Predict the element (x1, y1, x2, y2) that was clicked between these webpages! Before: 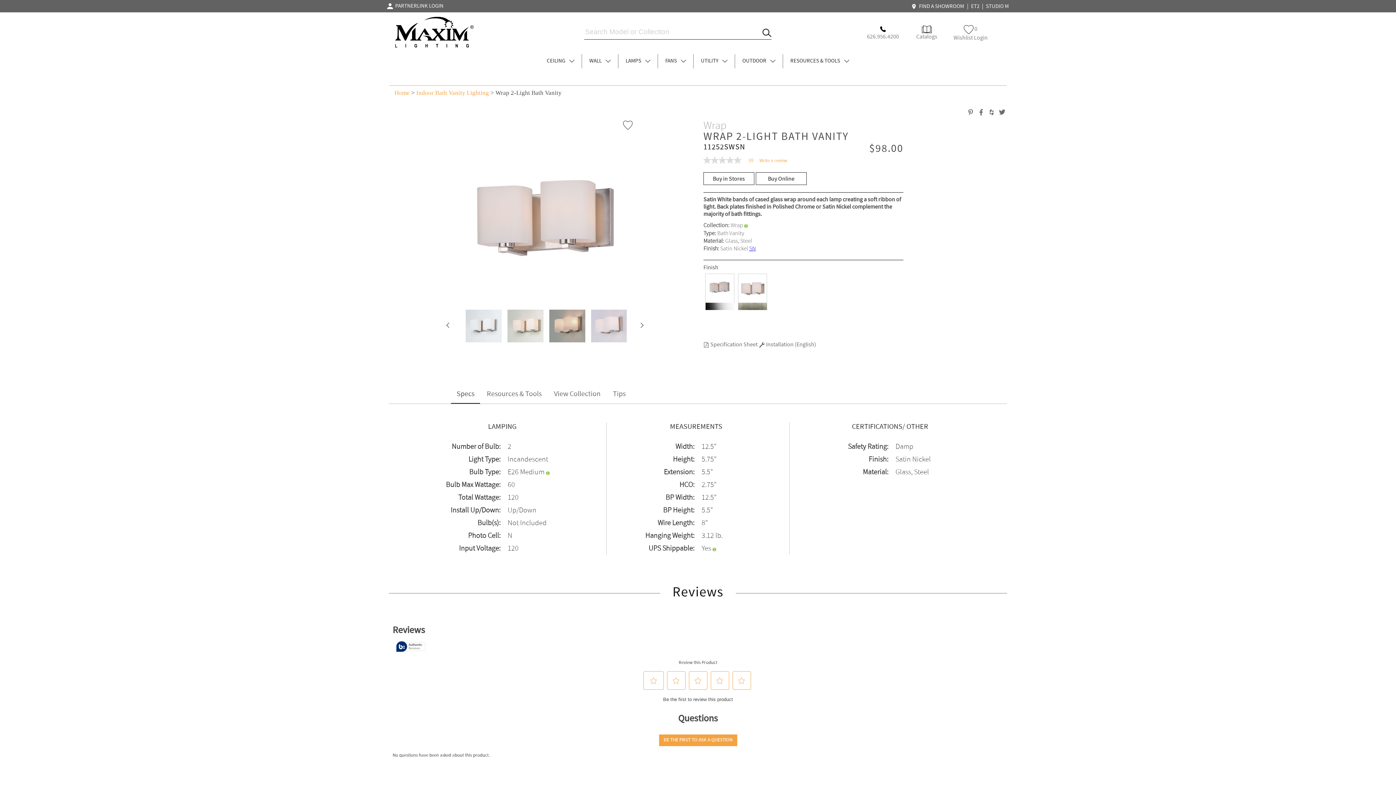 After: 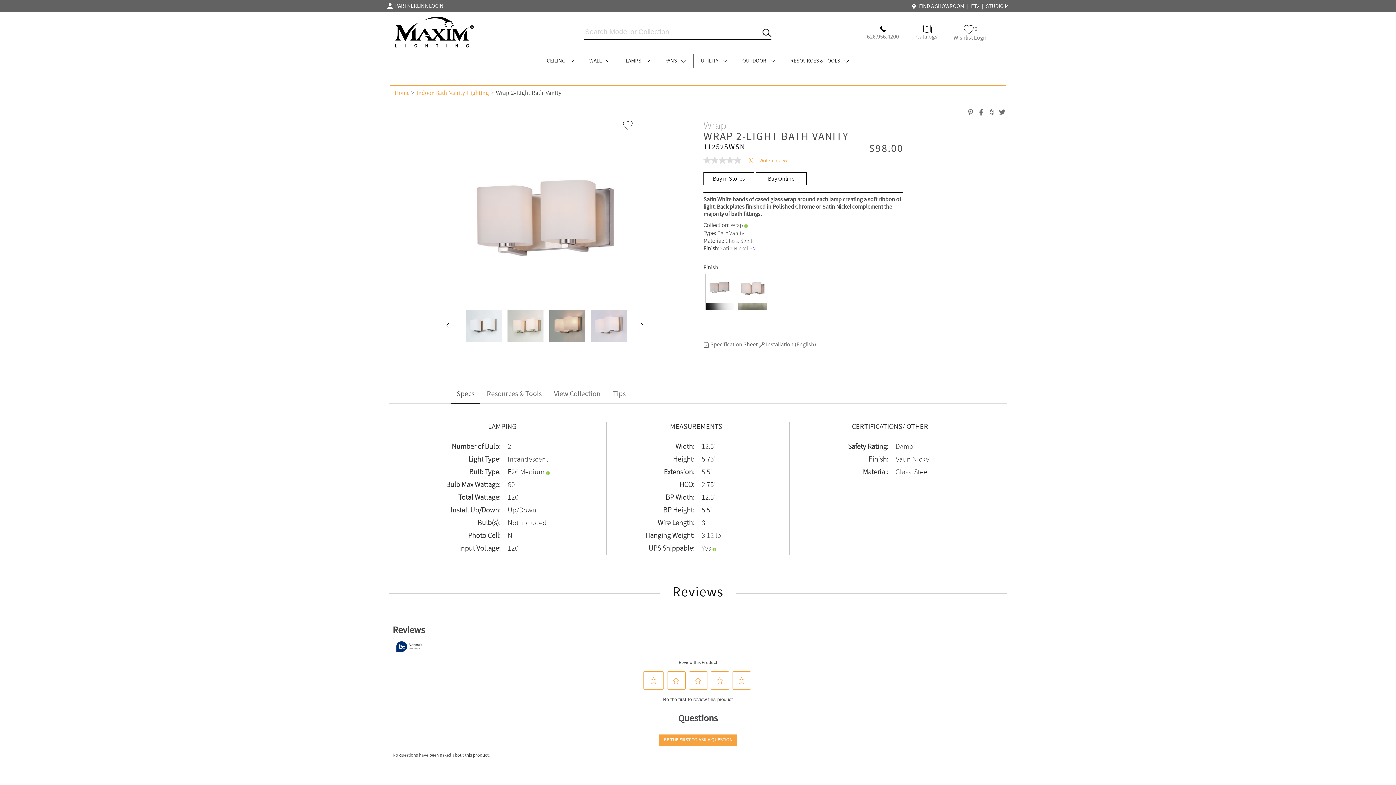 Action: bbox: (867, 25, 899, 40) label: 
626.956.4200